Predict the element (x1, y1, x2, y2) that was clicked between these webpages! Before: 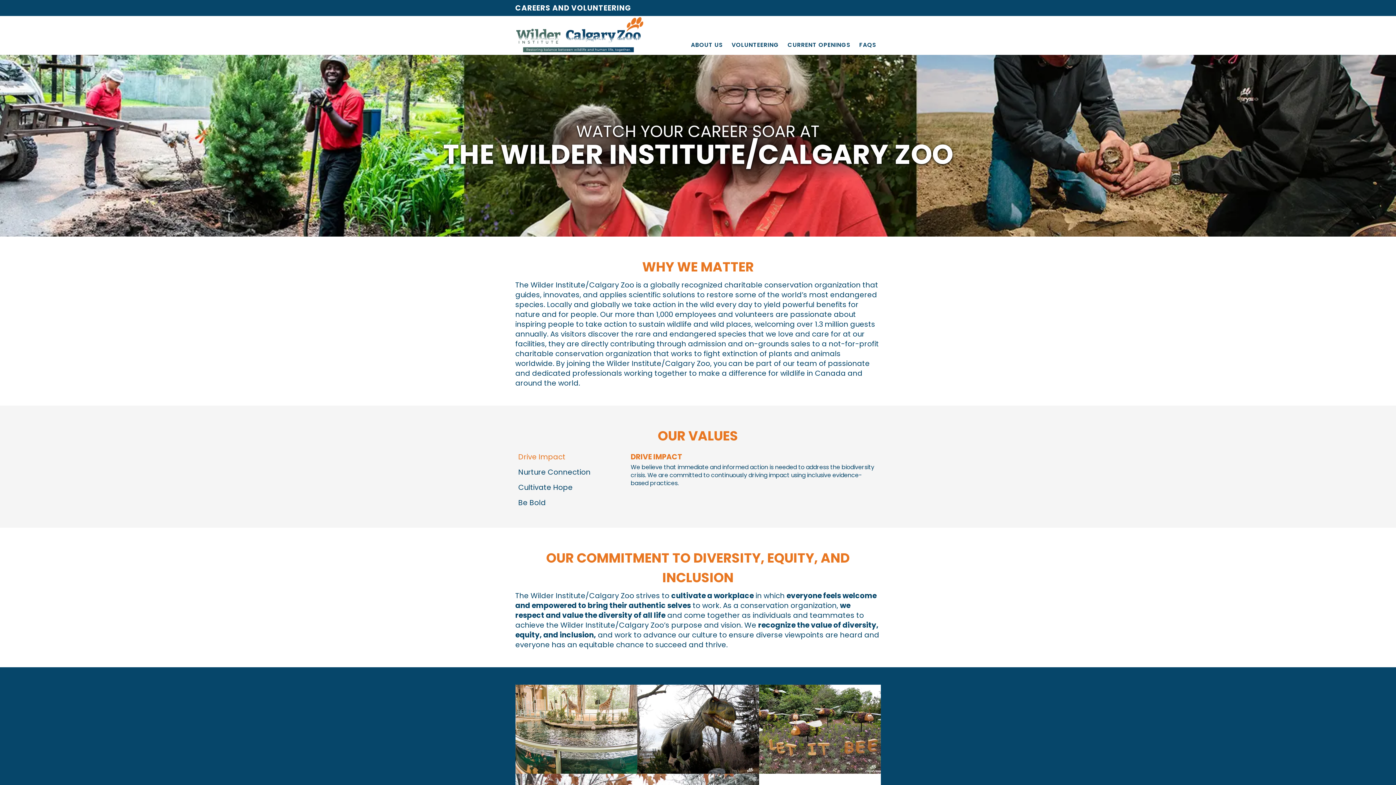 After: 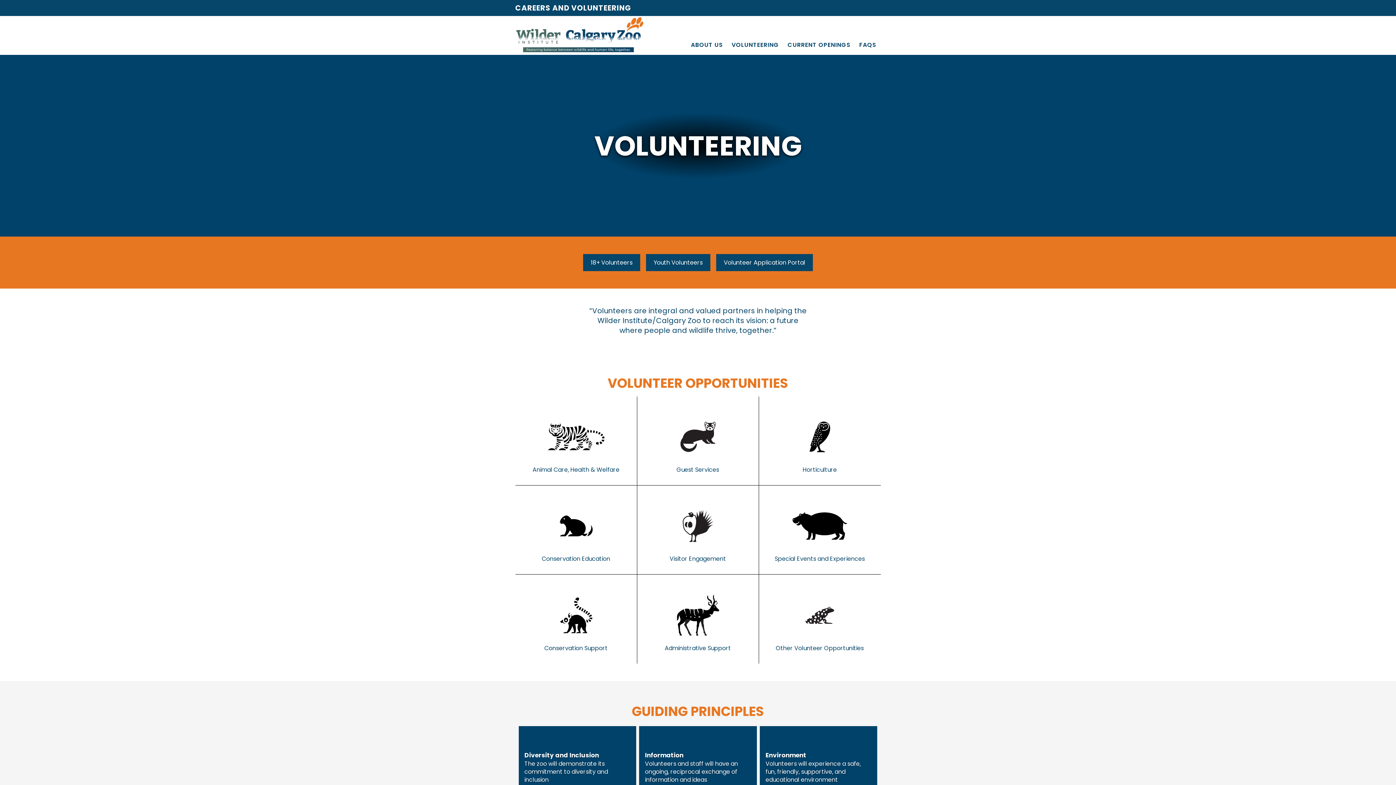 Action: bbox: (727, 39, 783, 50) label: VOLUNTEERING